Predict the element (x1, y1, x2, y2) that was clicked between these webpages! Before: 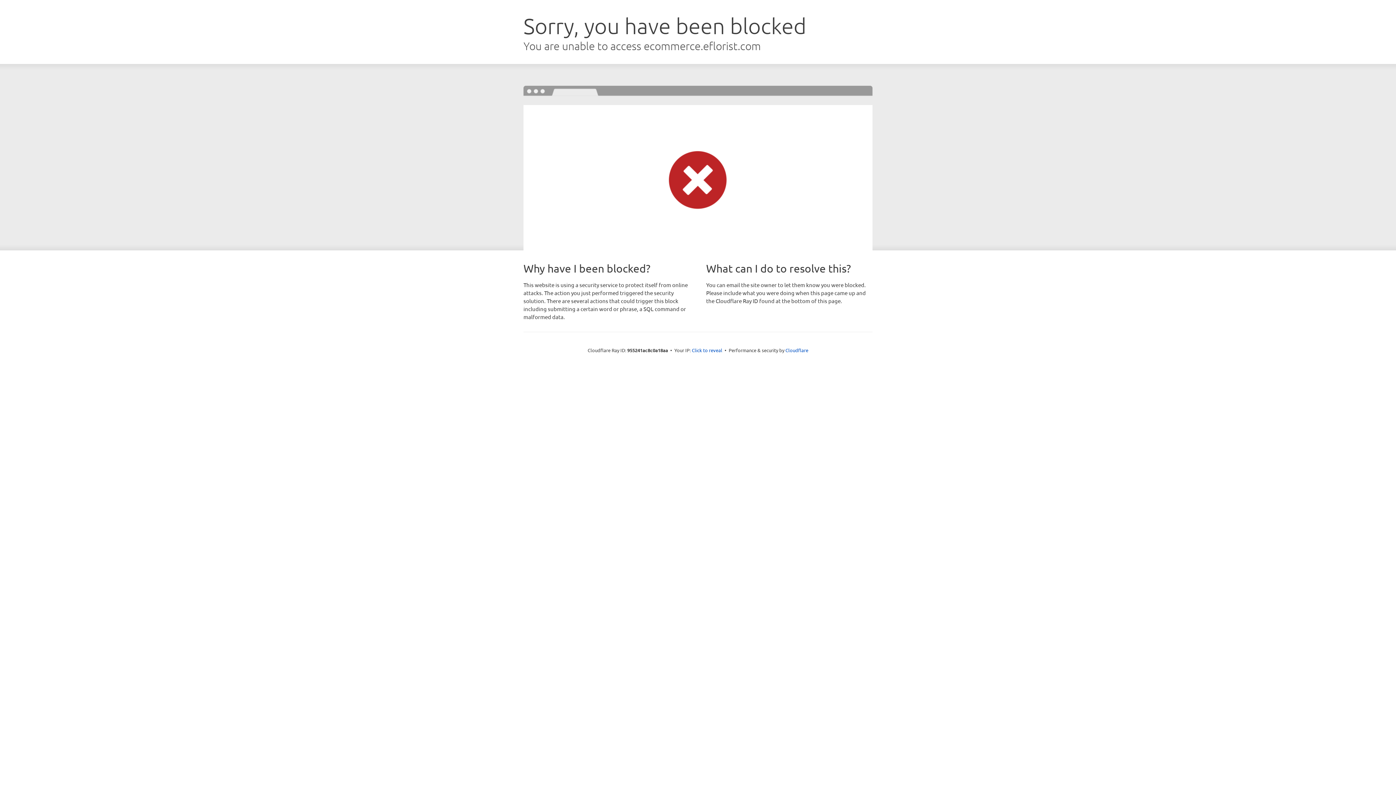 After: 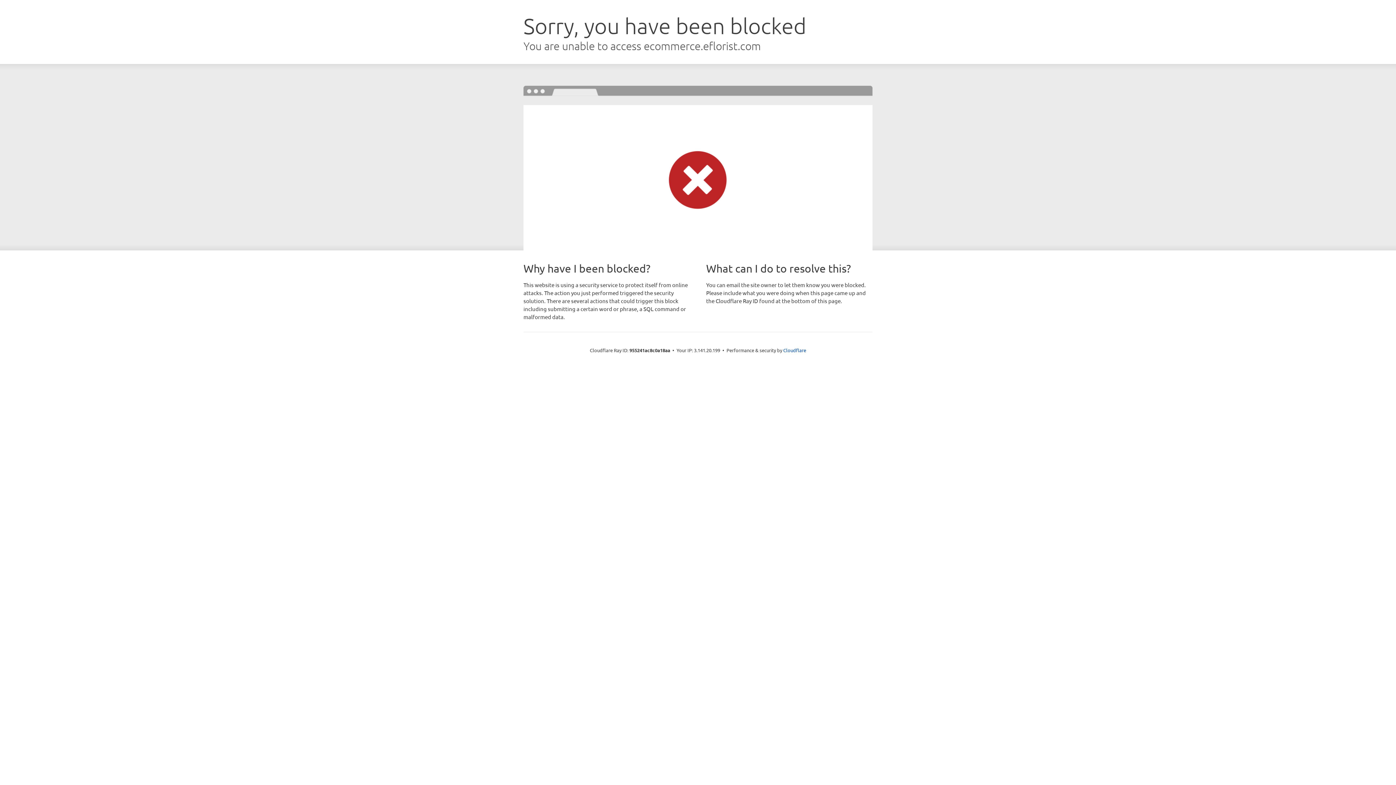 Action: bbox: (692, 346, 722, 353) label: Click to reveal